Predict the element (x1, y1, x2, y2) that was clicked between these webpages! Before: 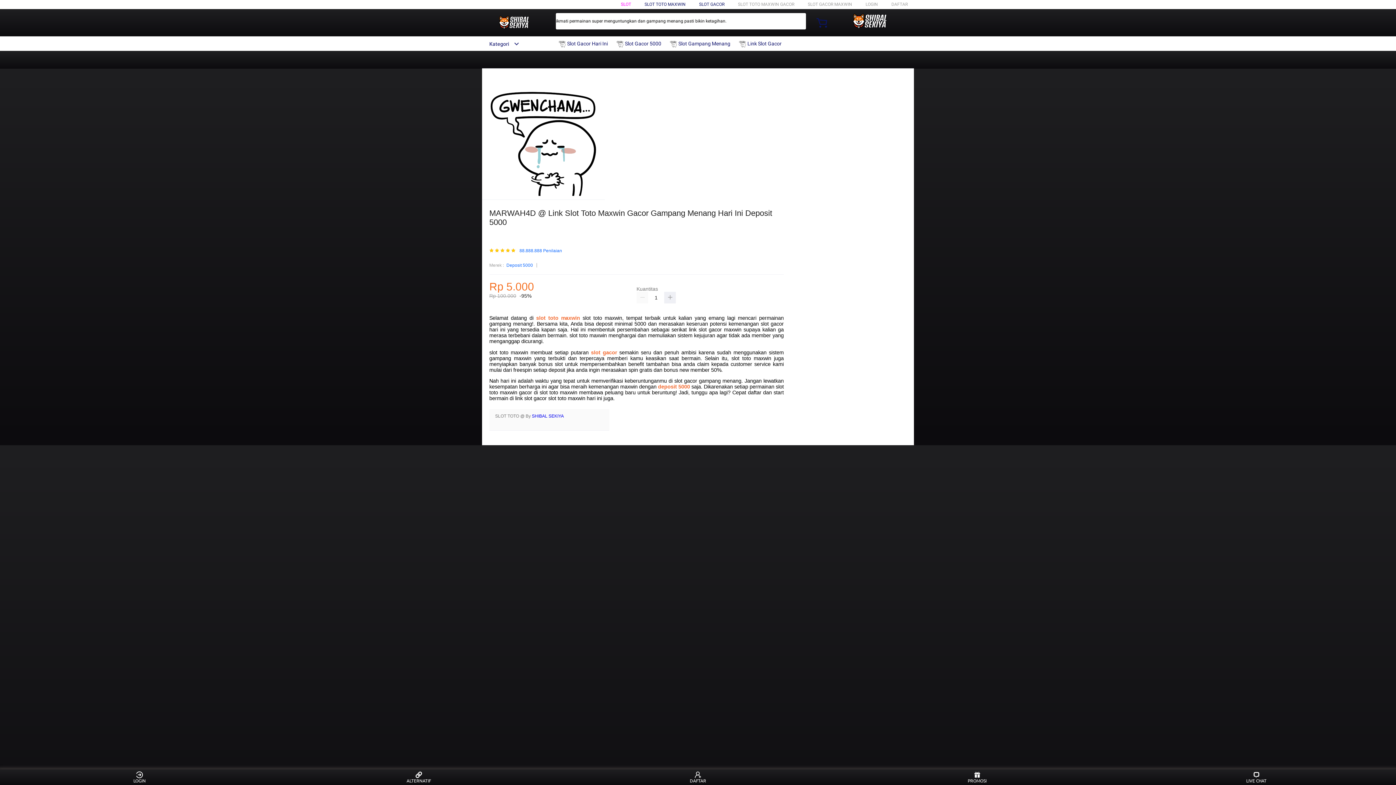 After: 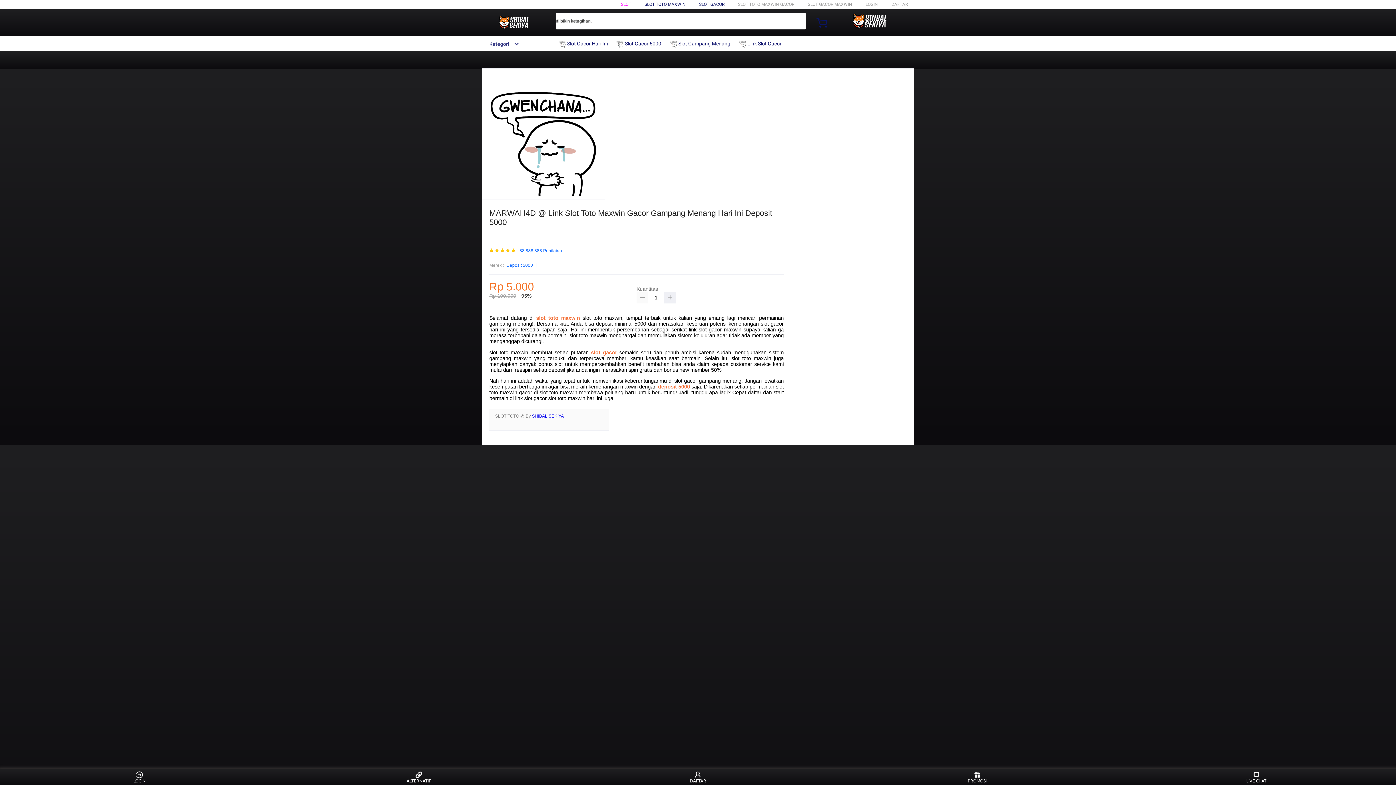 Action: bbox: (636, 292, 648, 303)